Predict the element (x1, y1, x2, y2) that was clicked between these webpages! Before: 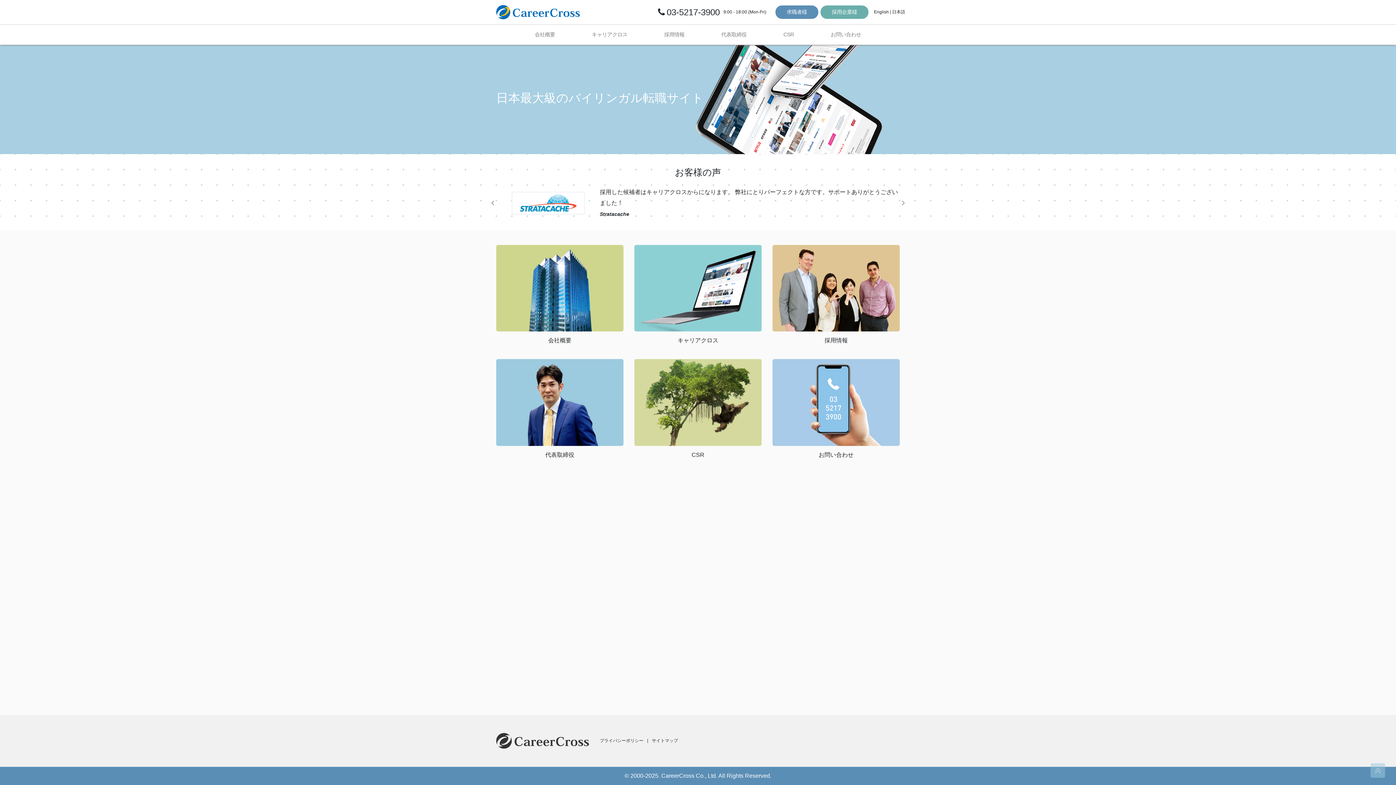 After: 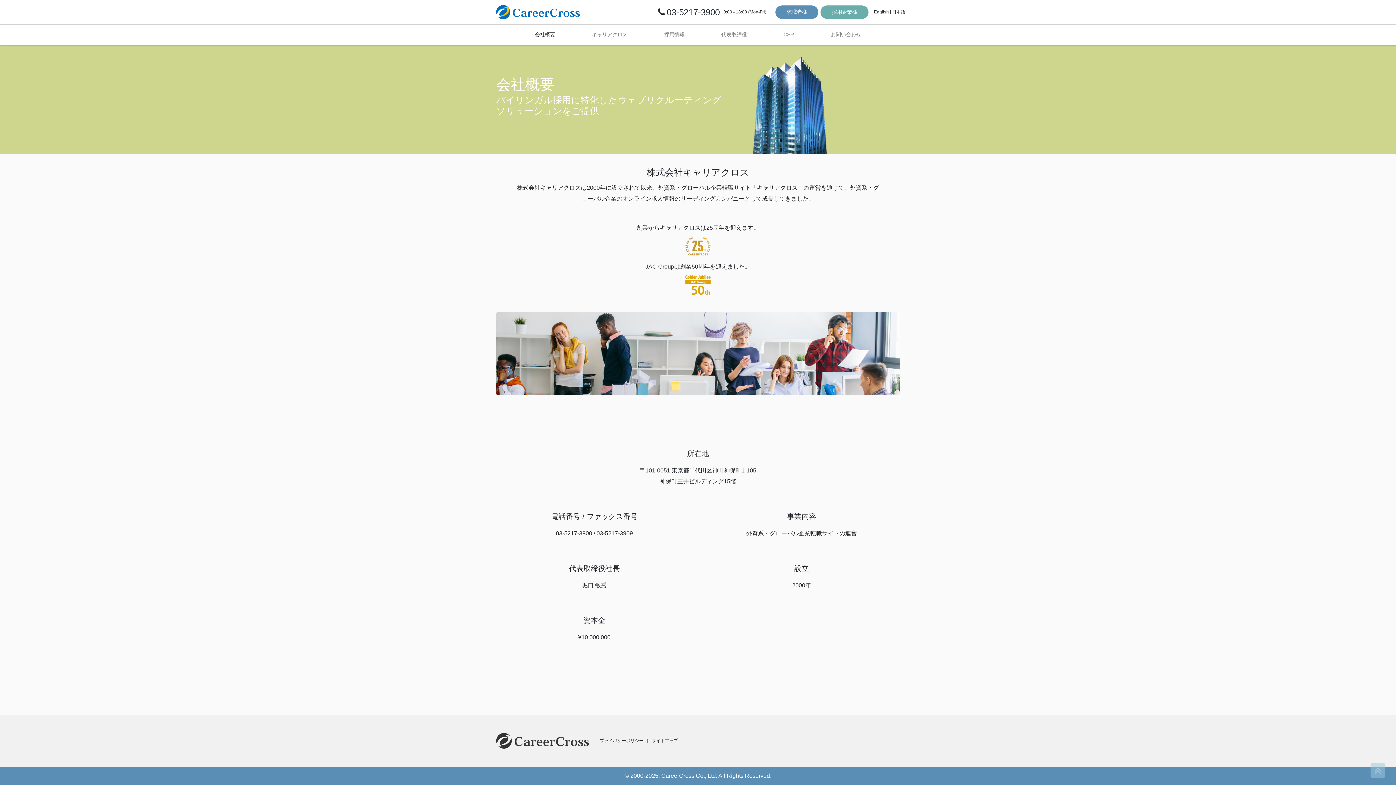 Action: bbox: (496, 245, 623, 349) label: 会社概要